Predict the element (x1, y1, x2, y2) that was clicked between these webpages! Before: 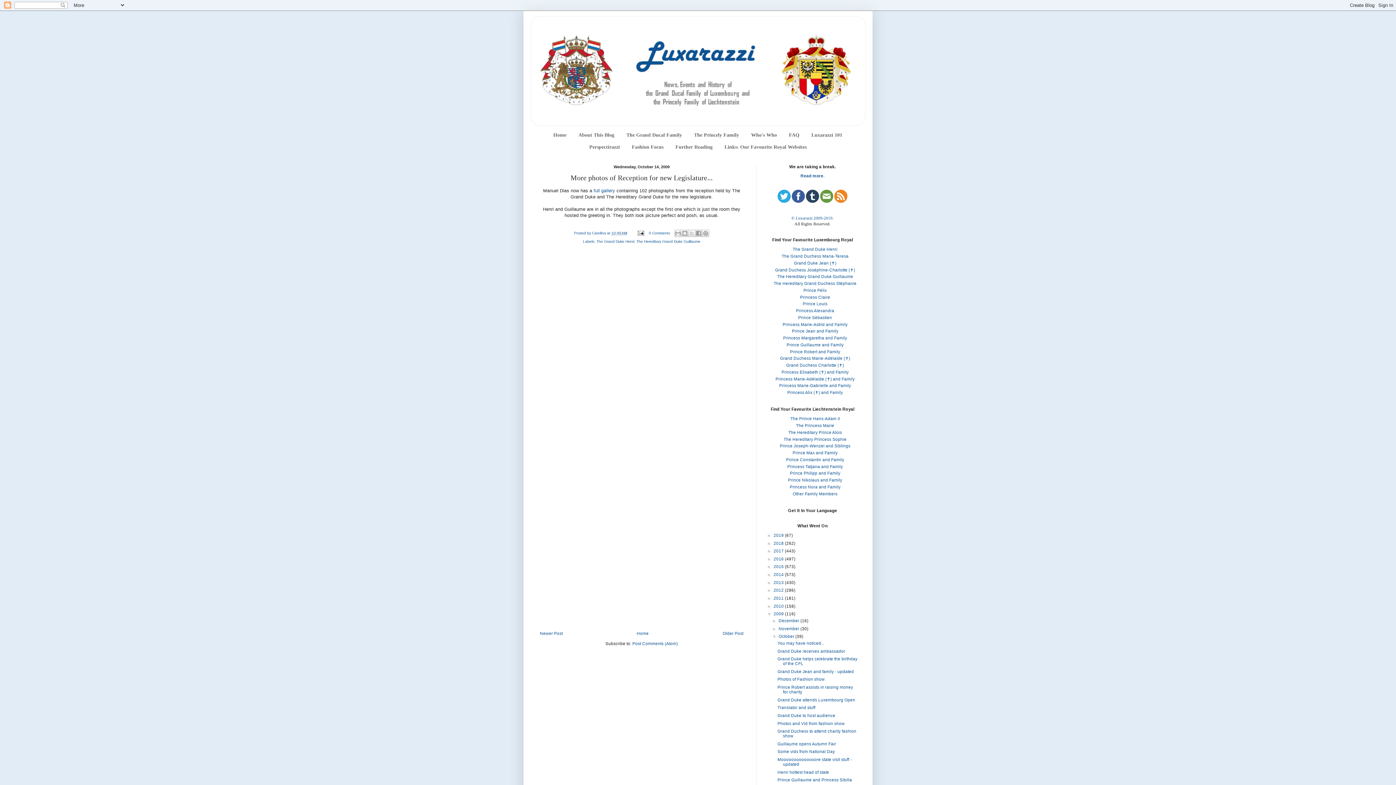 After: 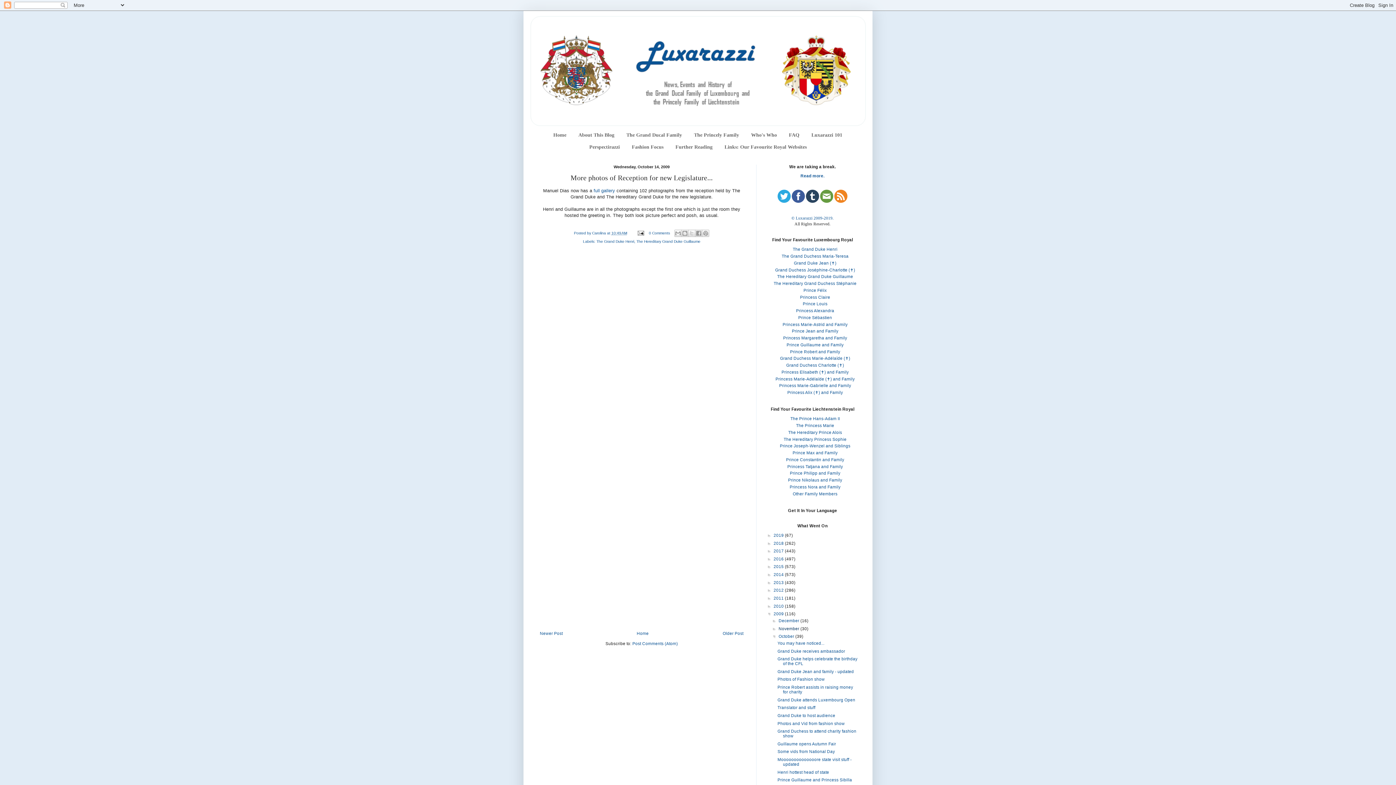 Action: bbox: (778, 626, 800, 631) label: November 